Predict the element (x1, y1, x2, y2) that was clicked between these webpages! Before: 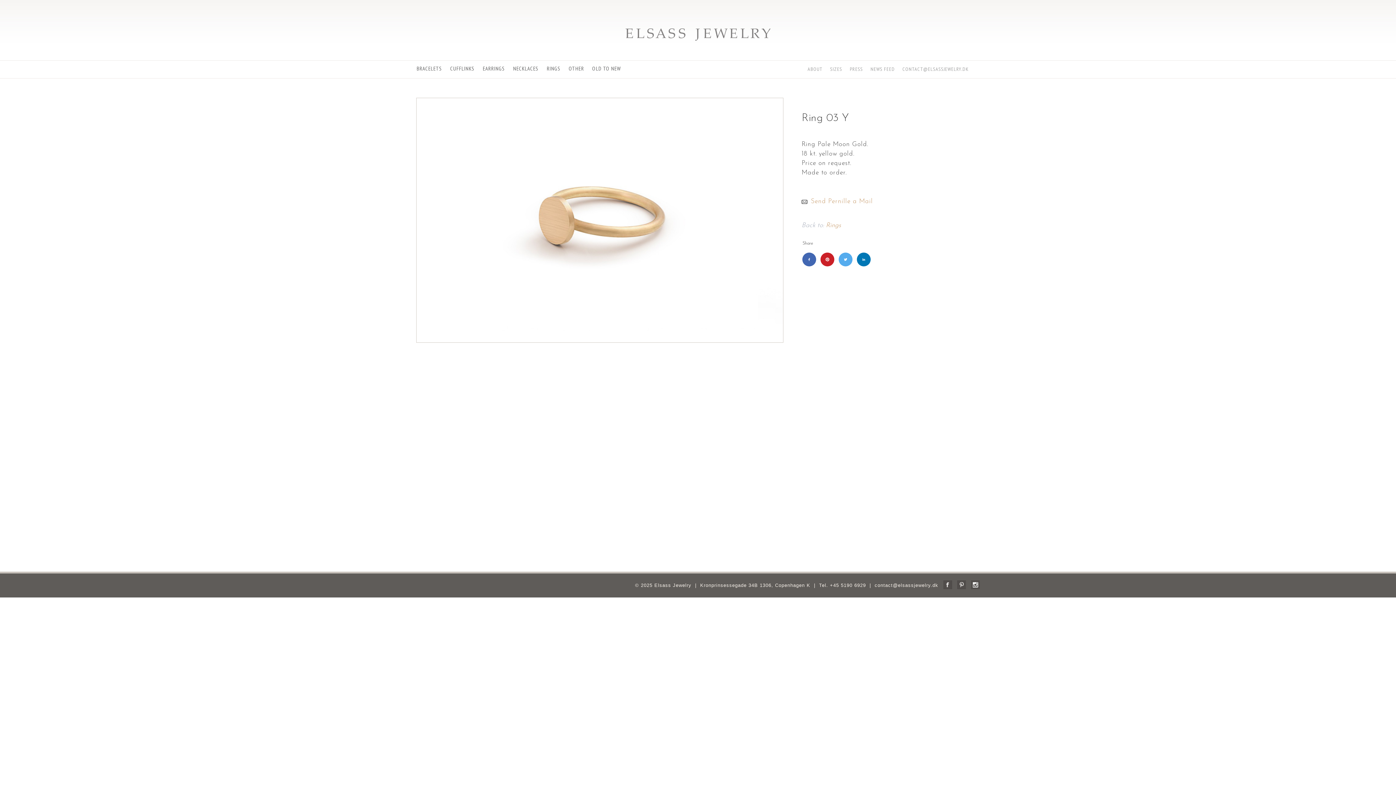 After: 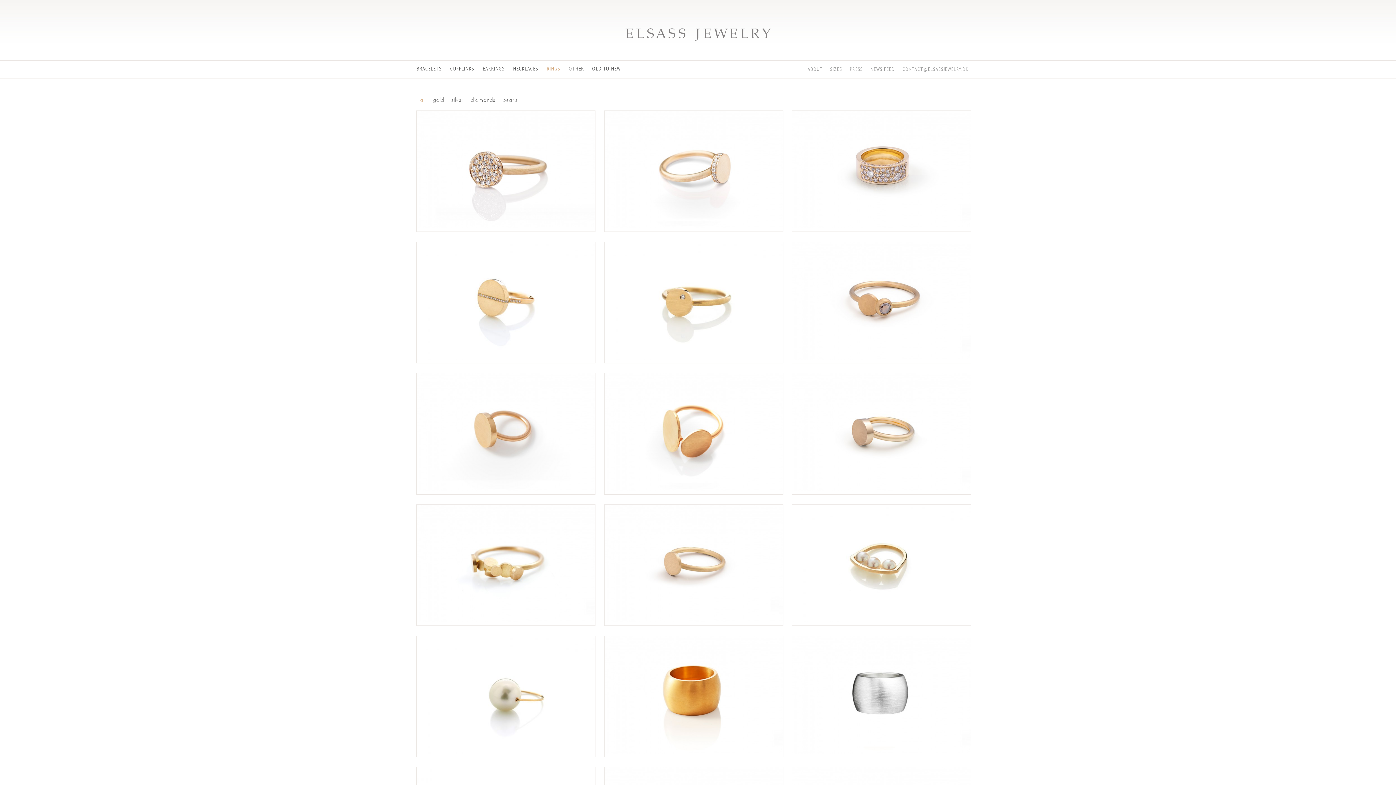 Action: label: Rings bbox: (826, 222, 841, 228)